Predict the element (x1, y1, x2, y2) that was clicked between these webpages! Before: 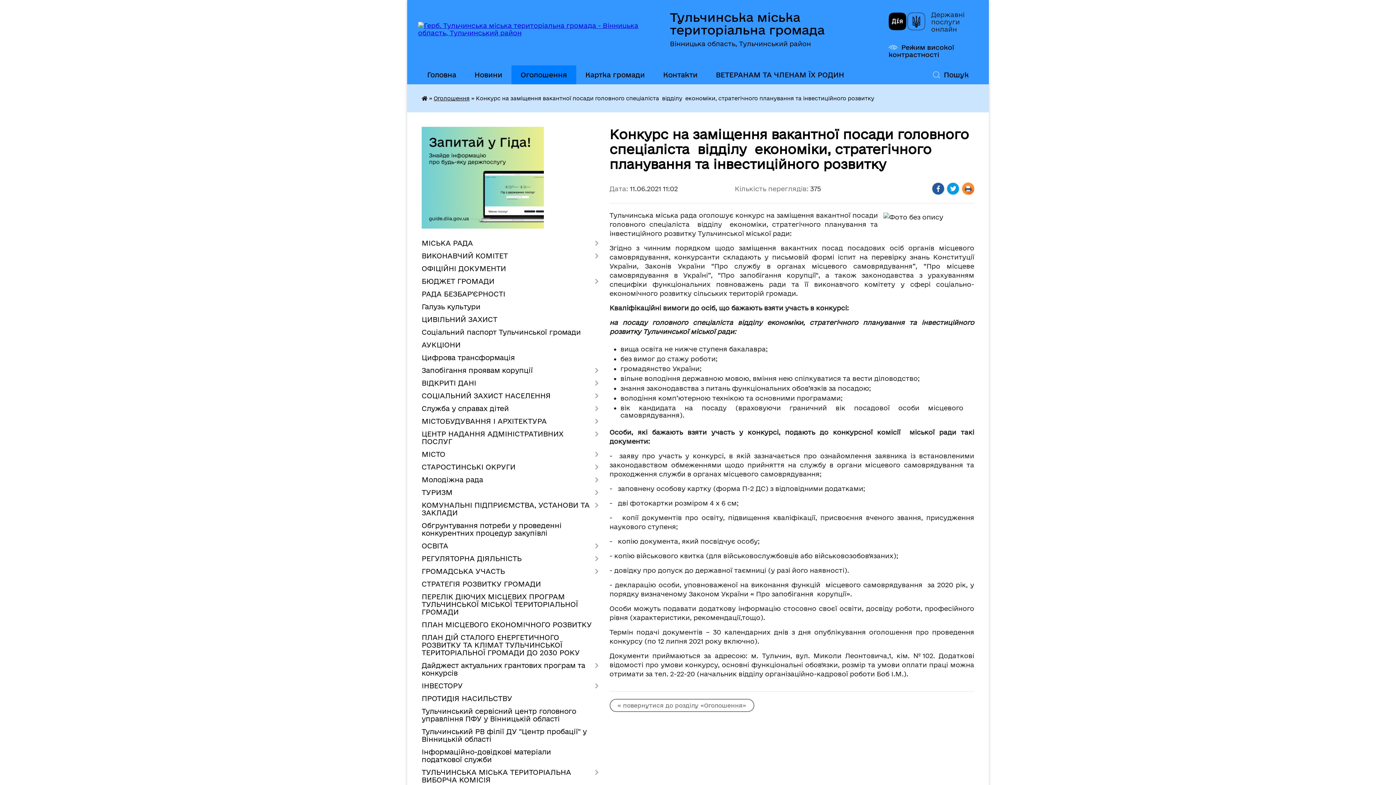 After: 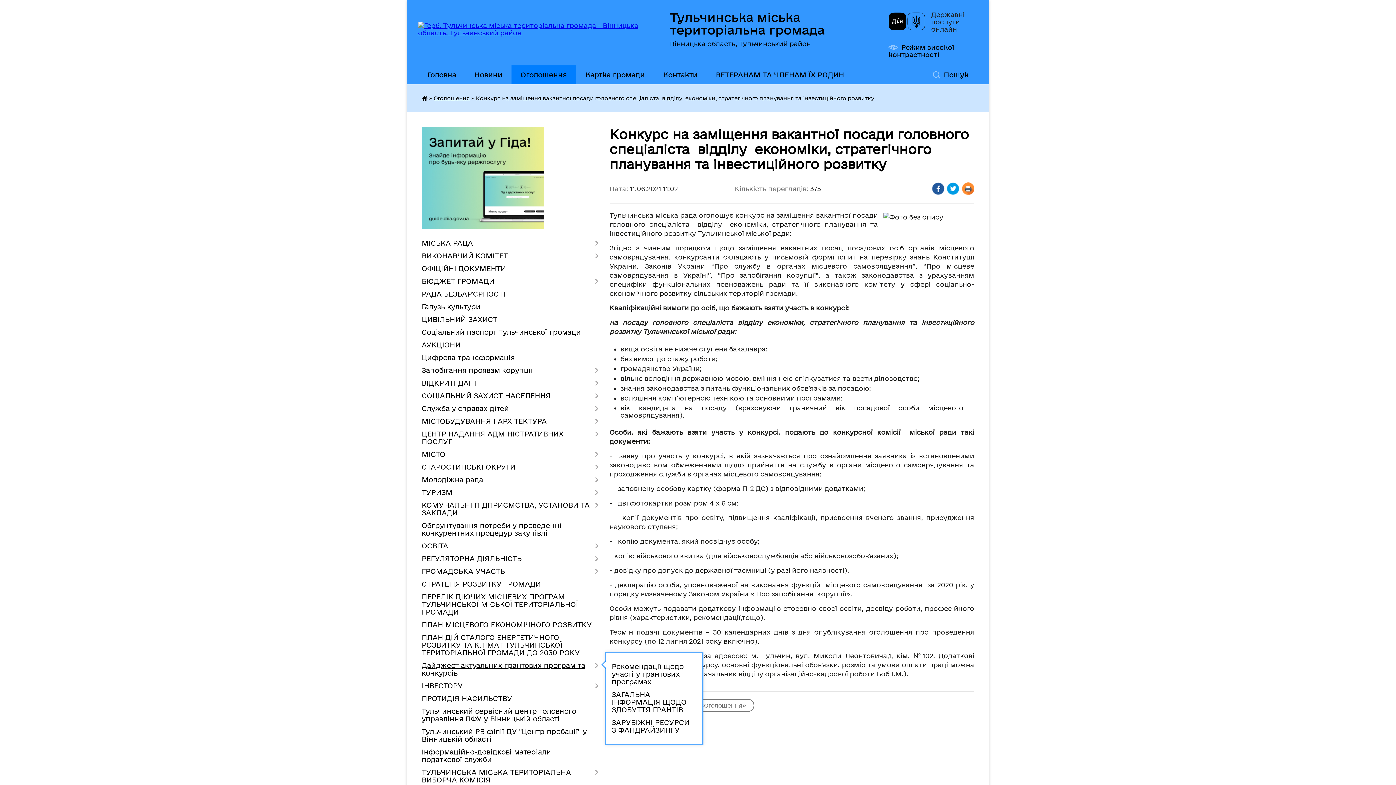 Action: bbox: (421, 659, 598, 680) label: Дайджест актуальних грантових програм та конкурсів